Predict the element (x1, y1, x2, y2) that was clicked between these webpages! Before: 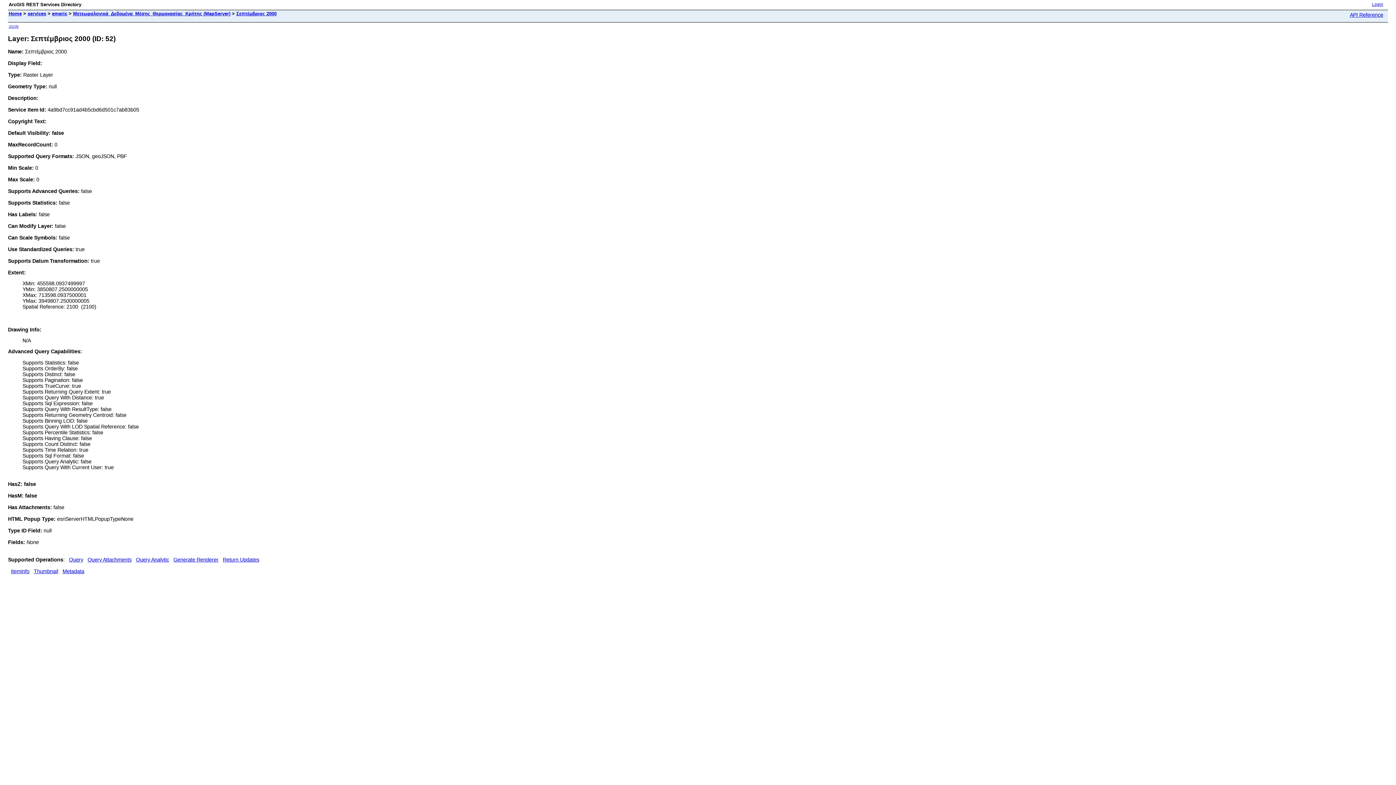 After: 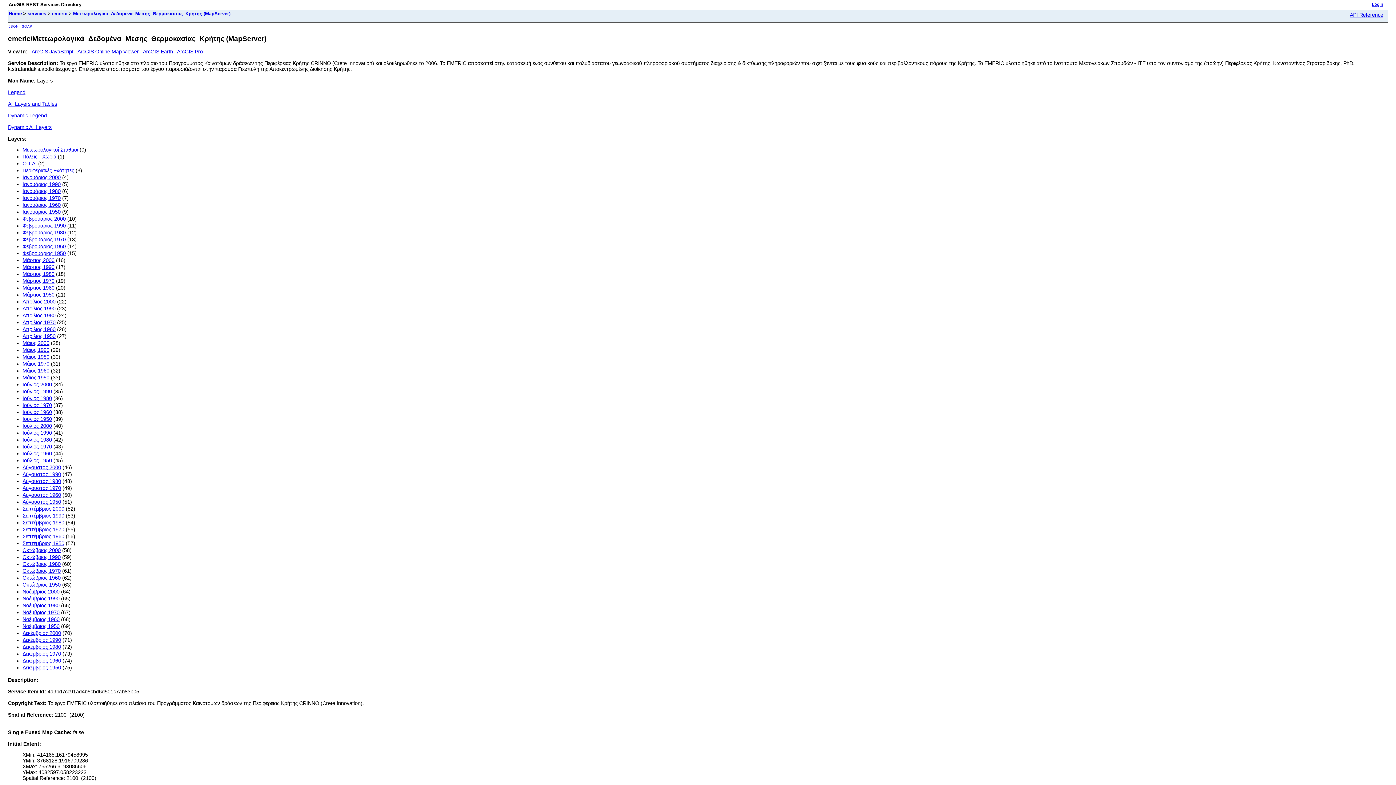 Action: bbox: (73, 10, 230, 16) label: Μετεωρολογικά_Δεδομένα_Μέσης_Θερμοκασίας_Κρήτης (MapServer)